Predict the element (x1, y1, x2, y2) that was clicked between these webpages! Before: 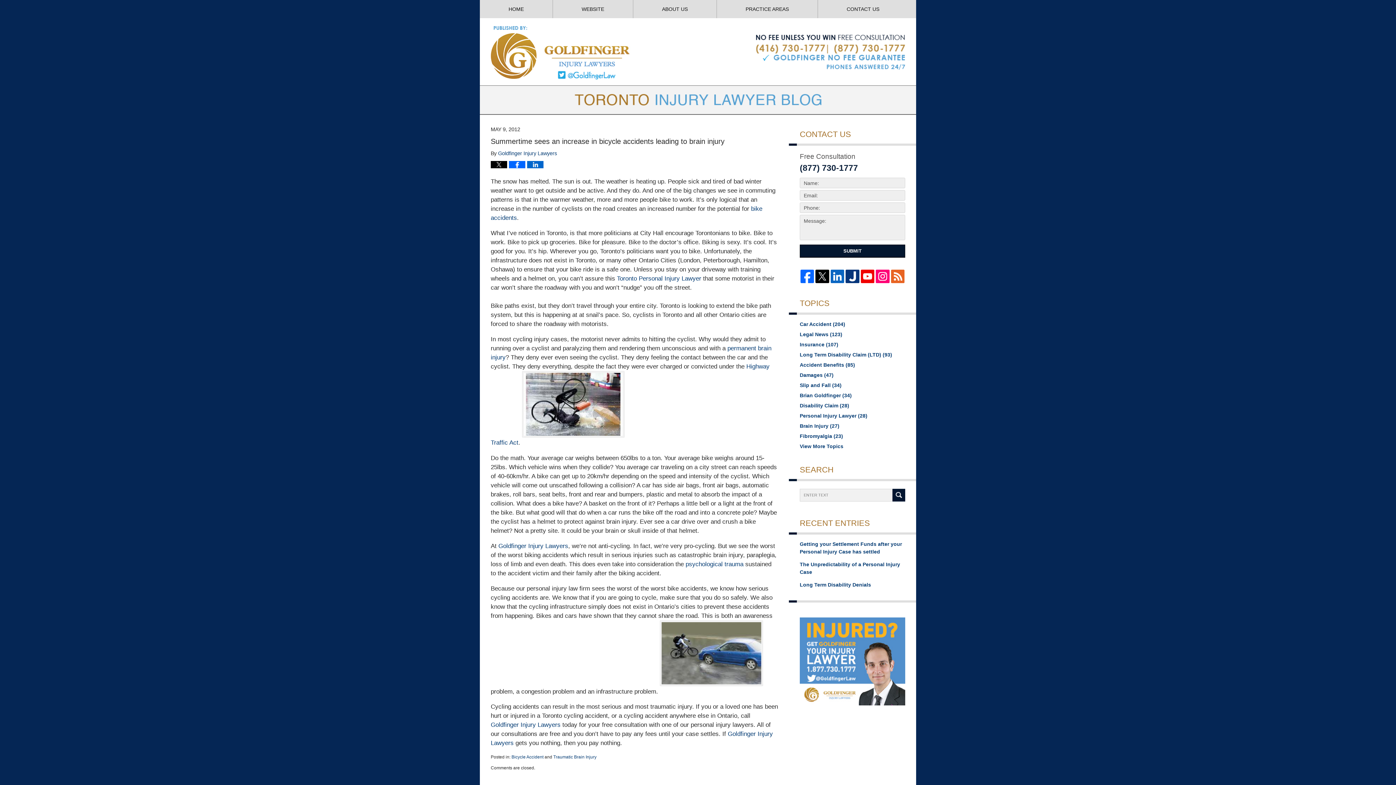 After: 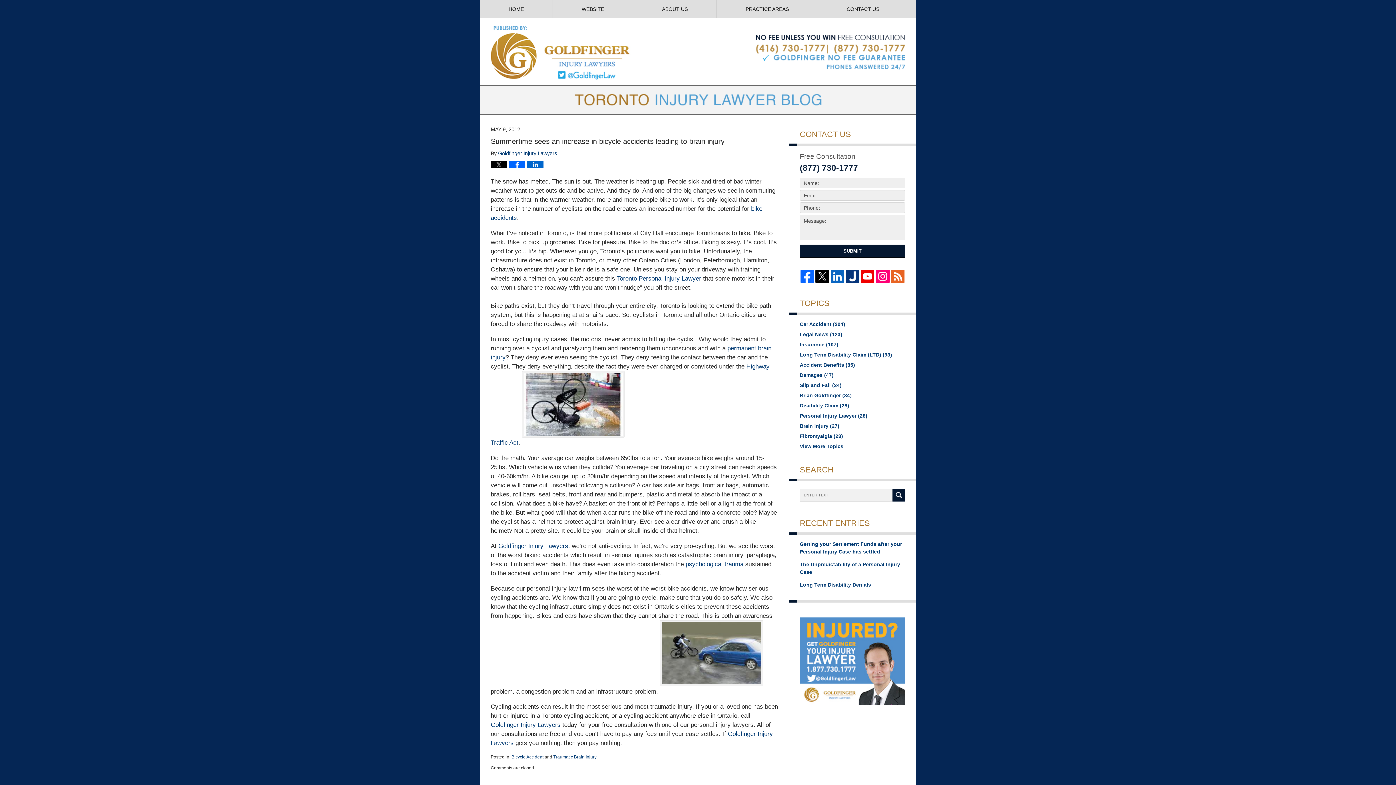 Action: bbox: (815, 269, 830, 283)